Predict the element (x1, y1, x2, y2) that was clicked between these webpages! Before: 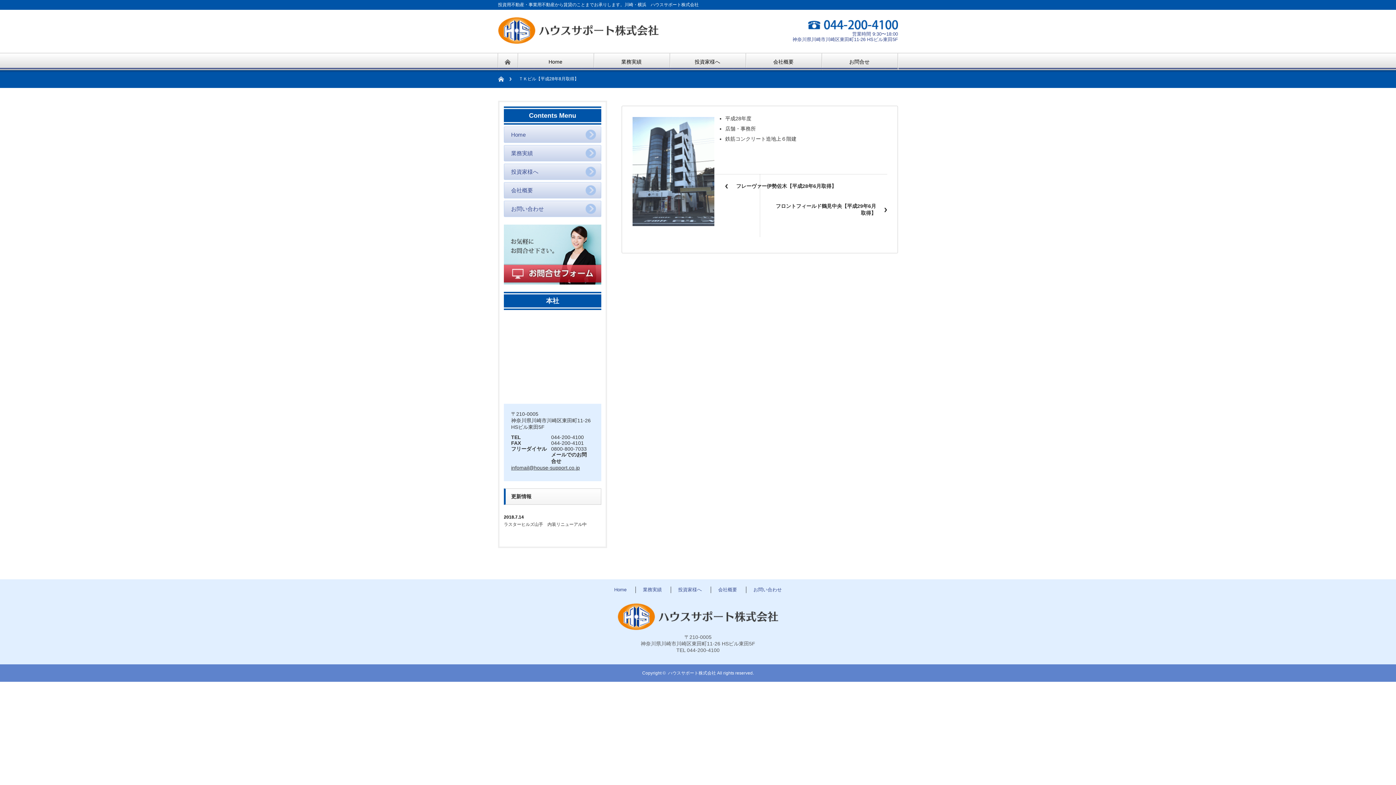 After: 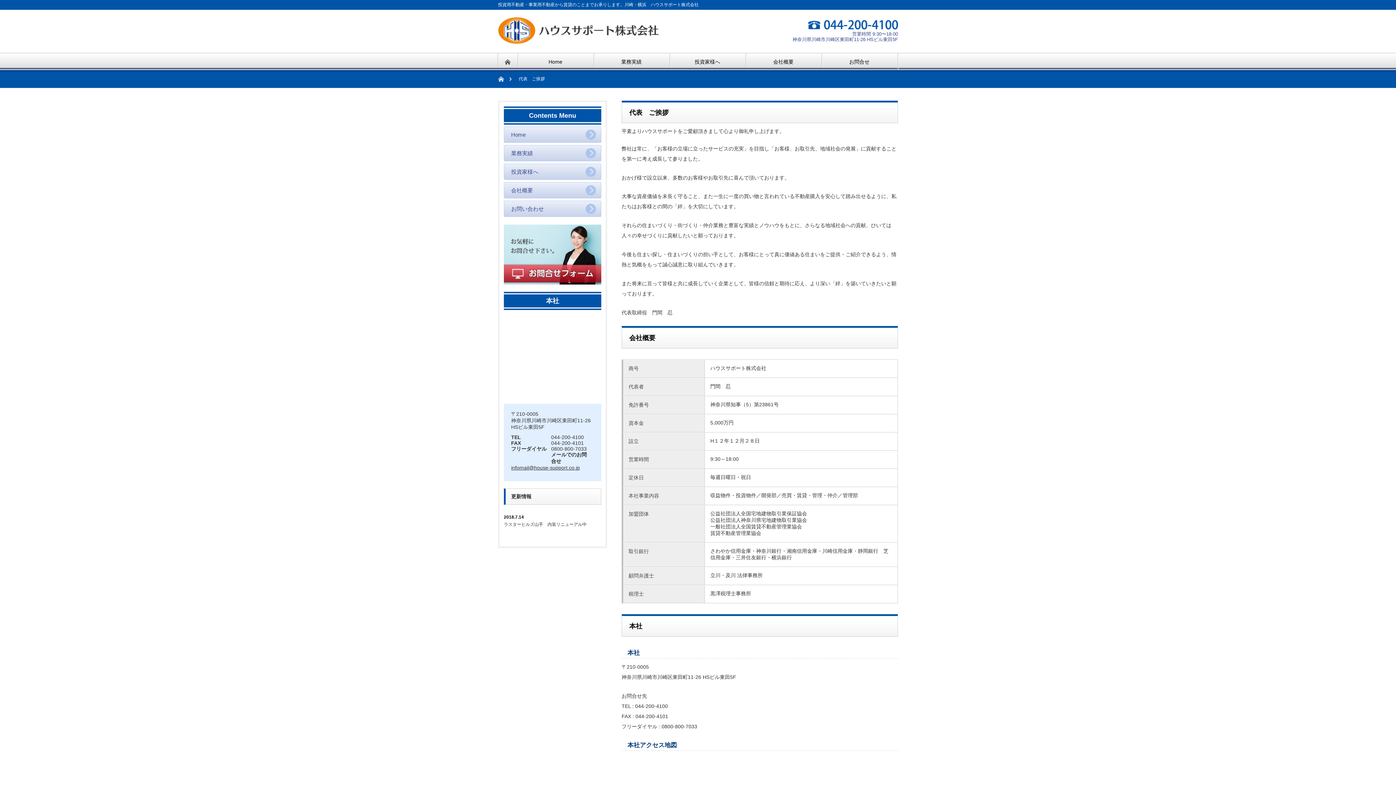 Action: bbox: (718, 587, 737, 592) label: 会社概要